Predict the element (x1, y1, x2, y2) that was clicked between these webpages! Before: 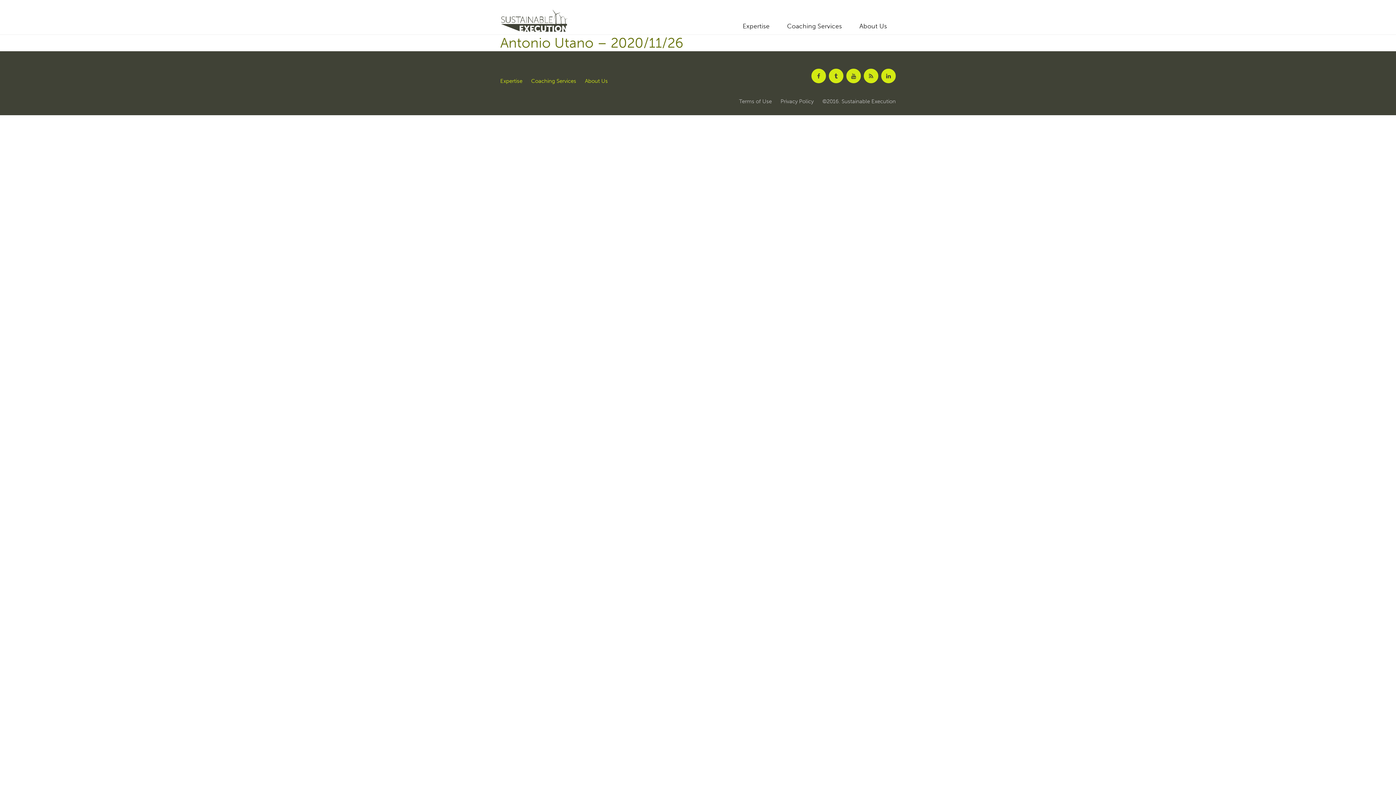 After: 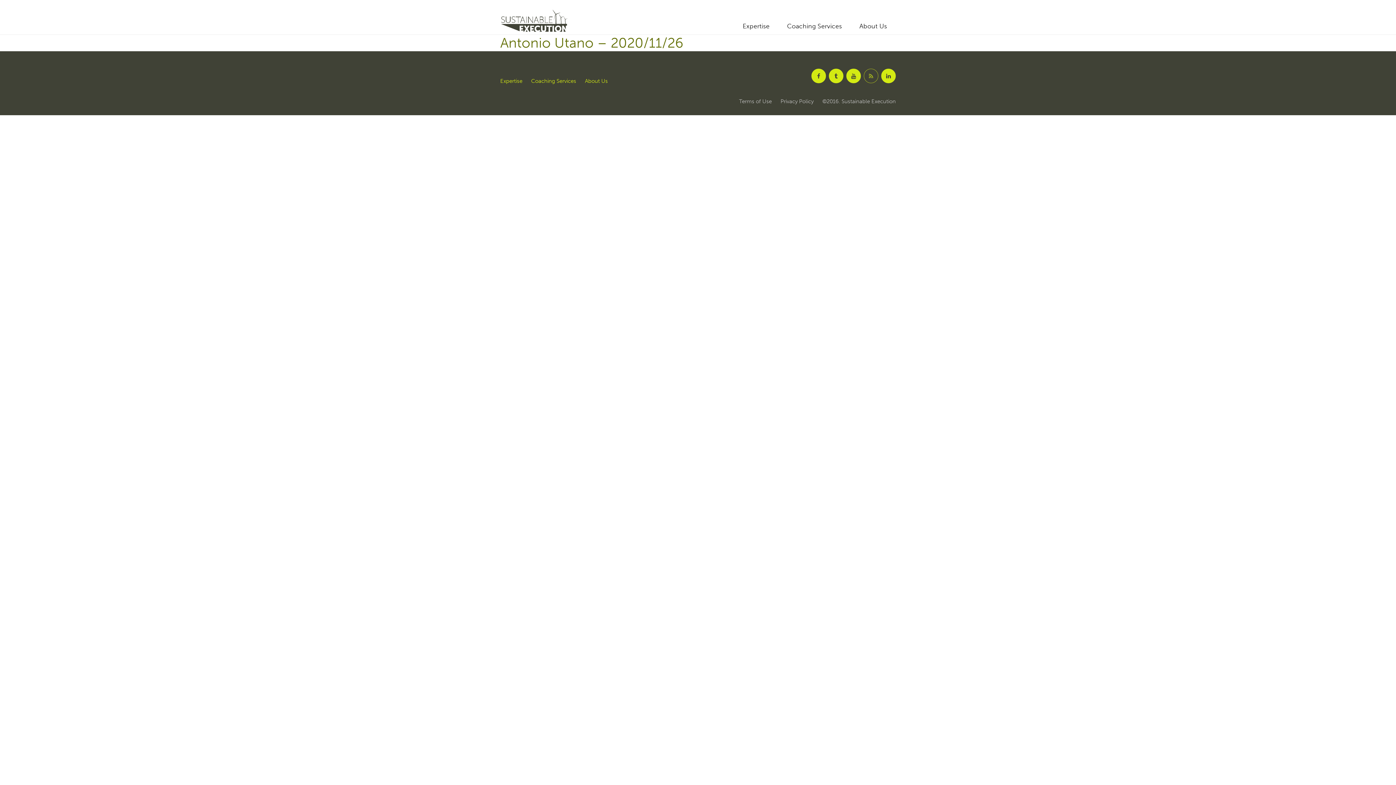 Action: bbox: (864, 73, 878, 79)